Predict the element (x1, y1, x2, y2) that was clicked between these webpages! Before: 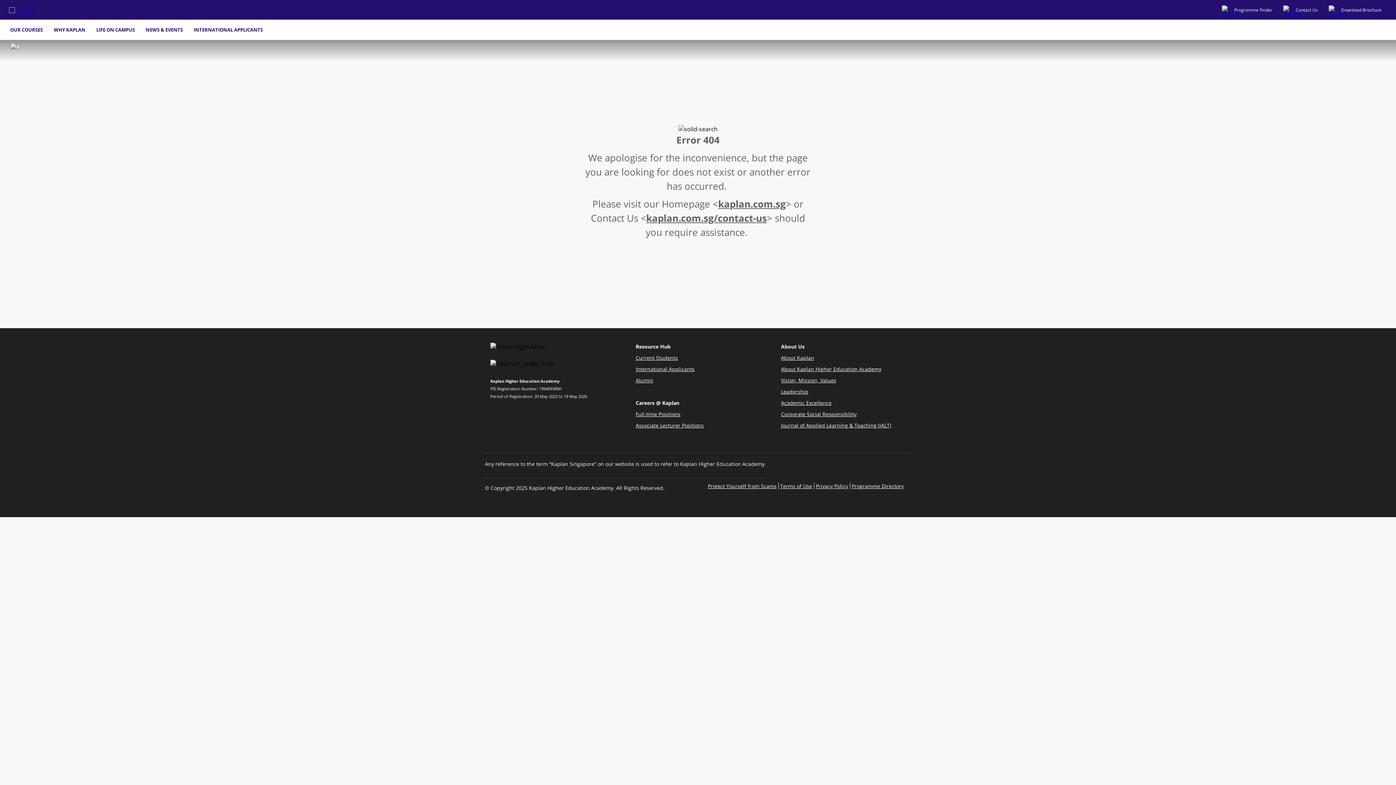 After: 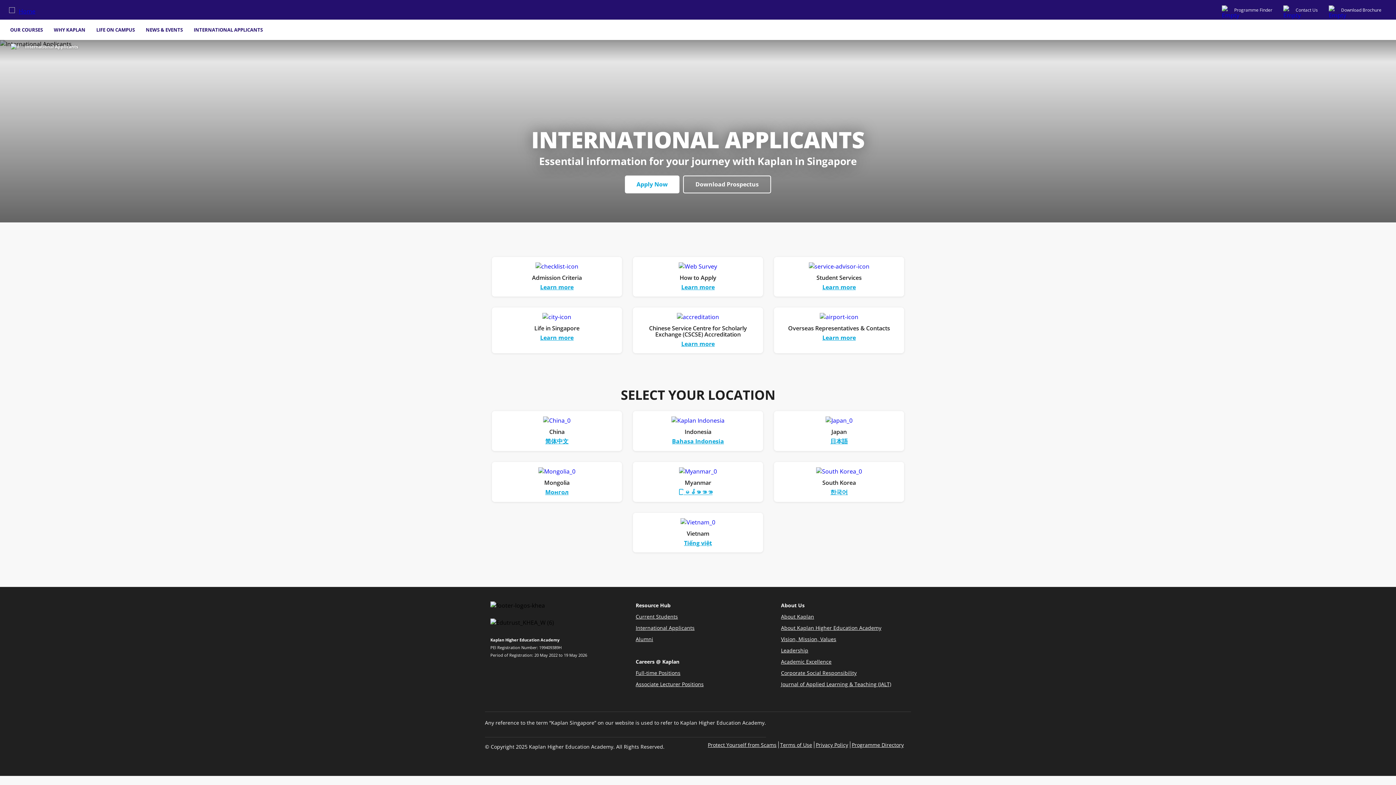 Action: label: INTERNATIONAL APPLICANTS bbox: (188, 26, 268, 33)